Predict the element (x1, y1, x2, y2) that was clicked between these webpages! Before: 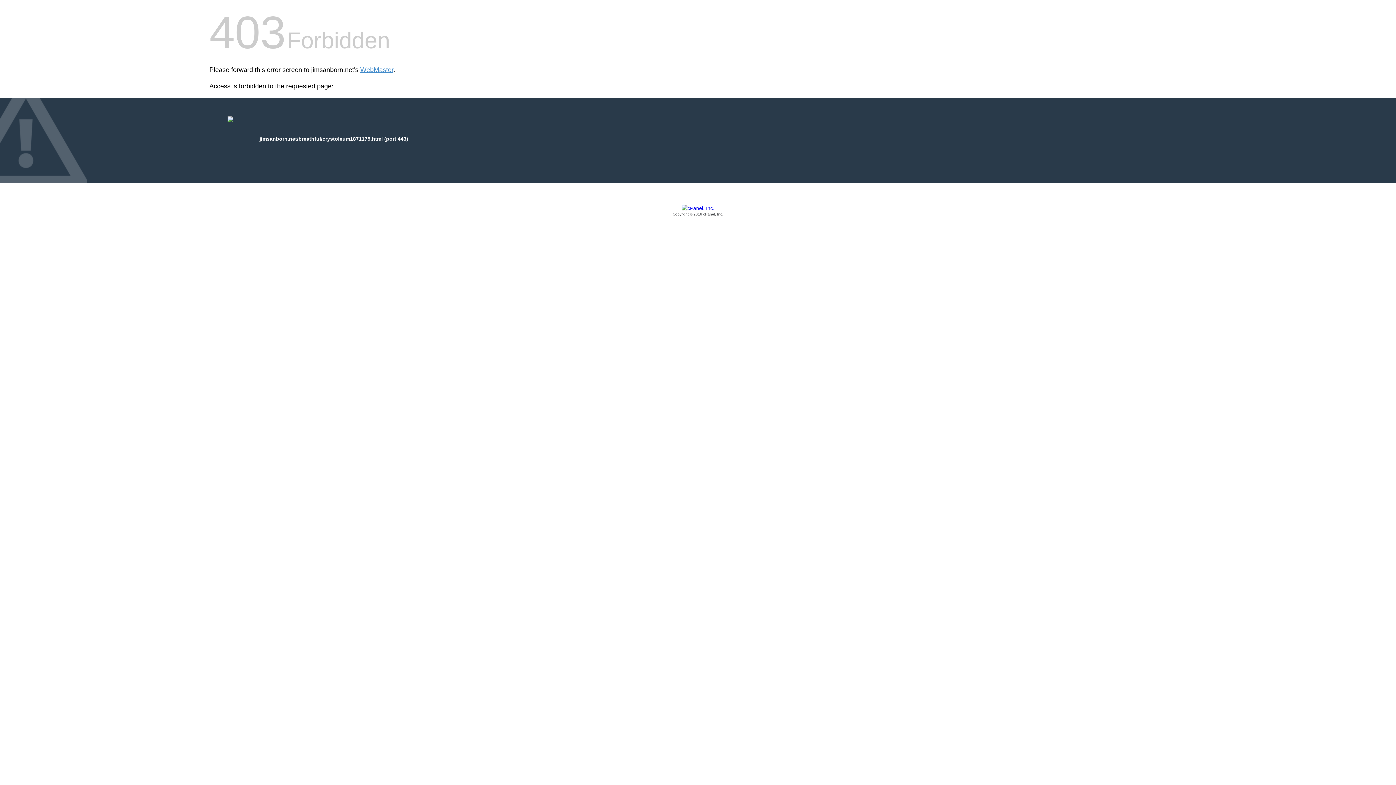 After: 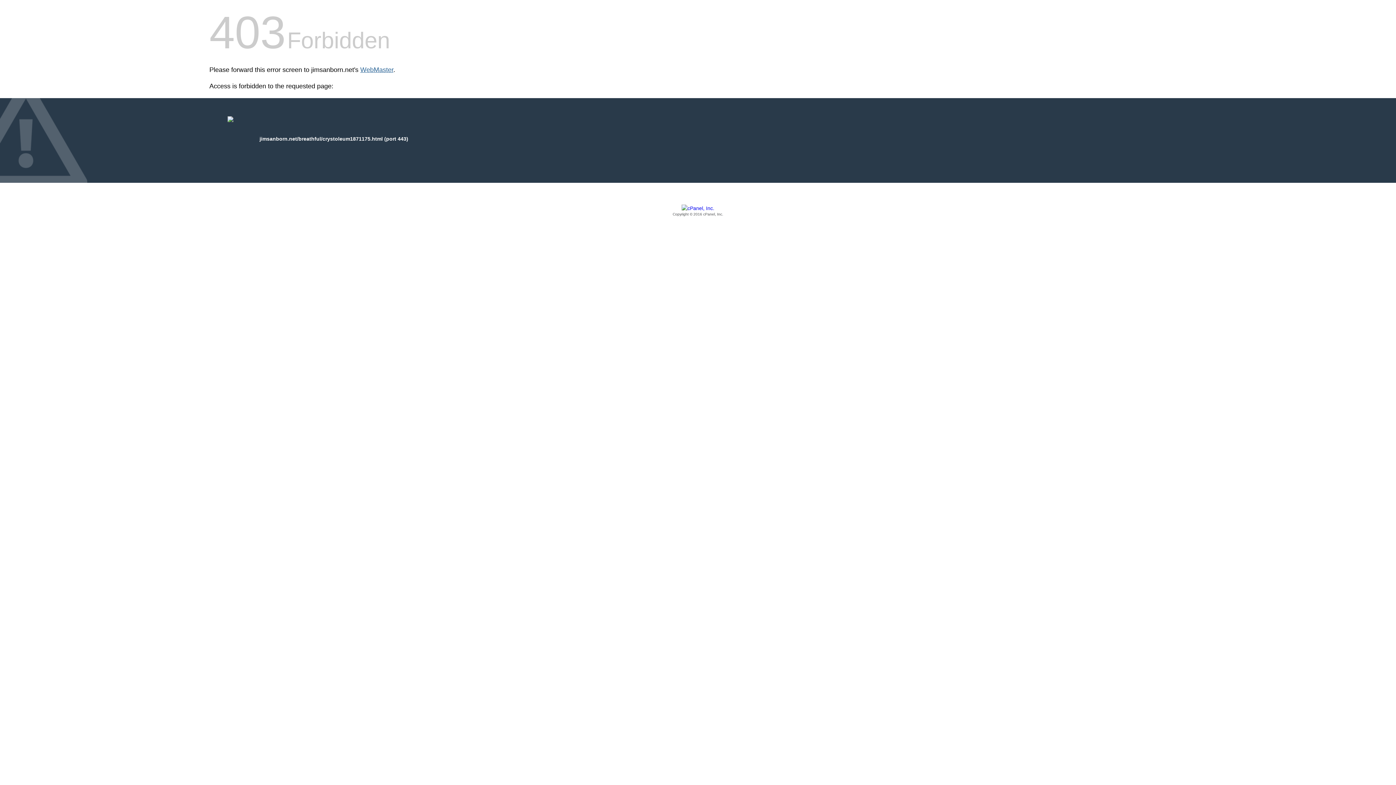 Action: bbox: (360, 66, 393, 73) label: WebMaster